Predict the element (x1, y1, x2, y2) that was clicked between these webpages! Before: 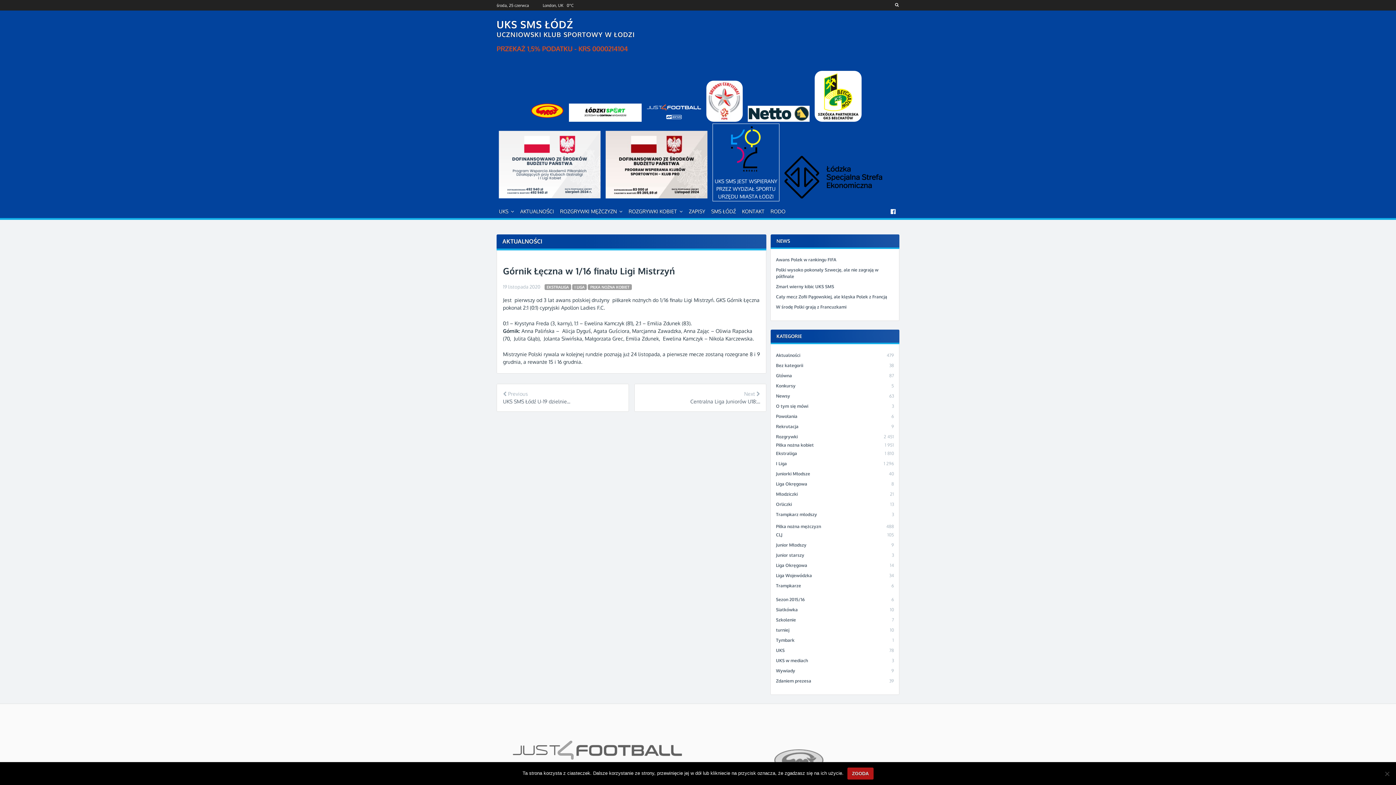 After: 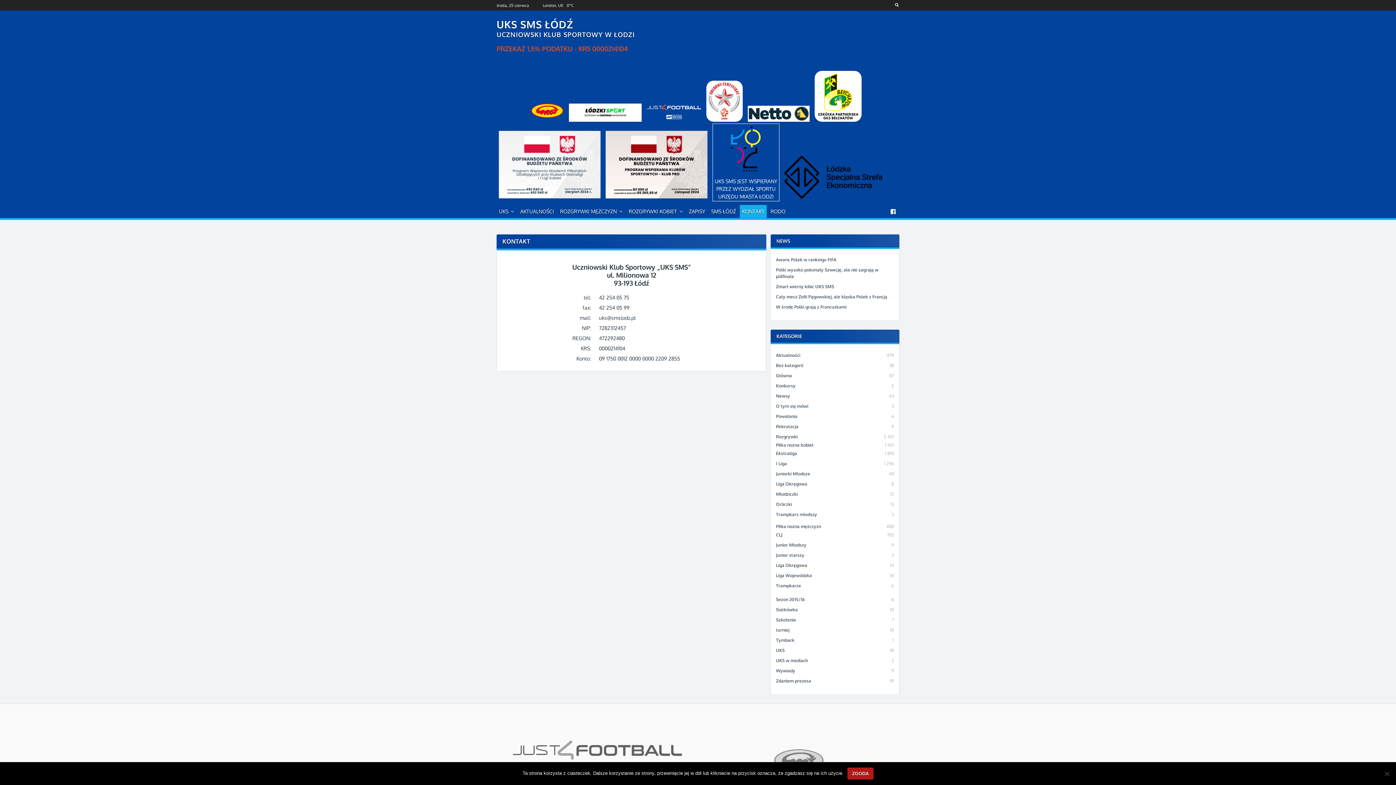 Action: label: KONTAKT bbox: (739, 205, 766, 218)